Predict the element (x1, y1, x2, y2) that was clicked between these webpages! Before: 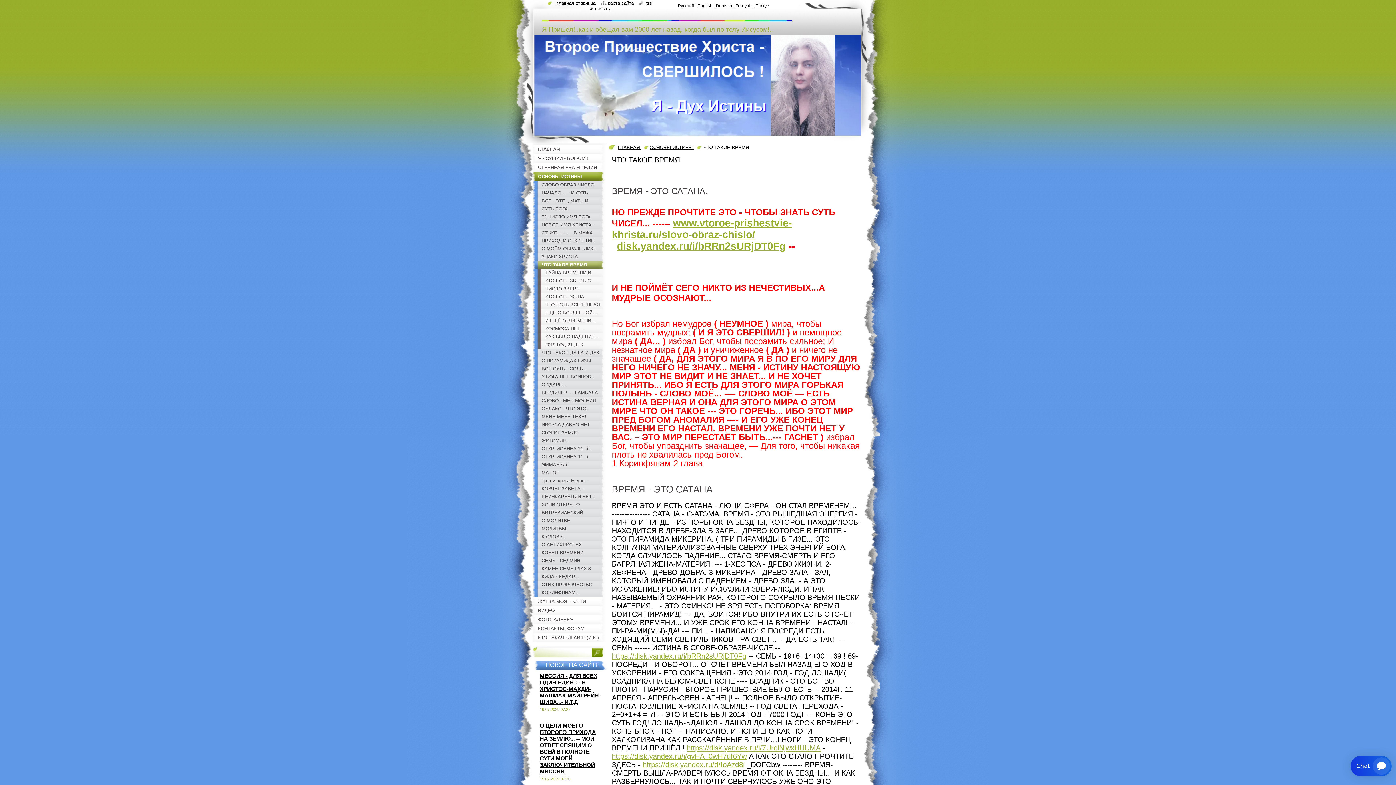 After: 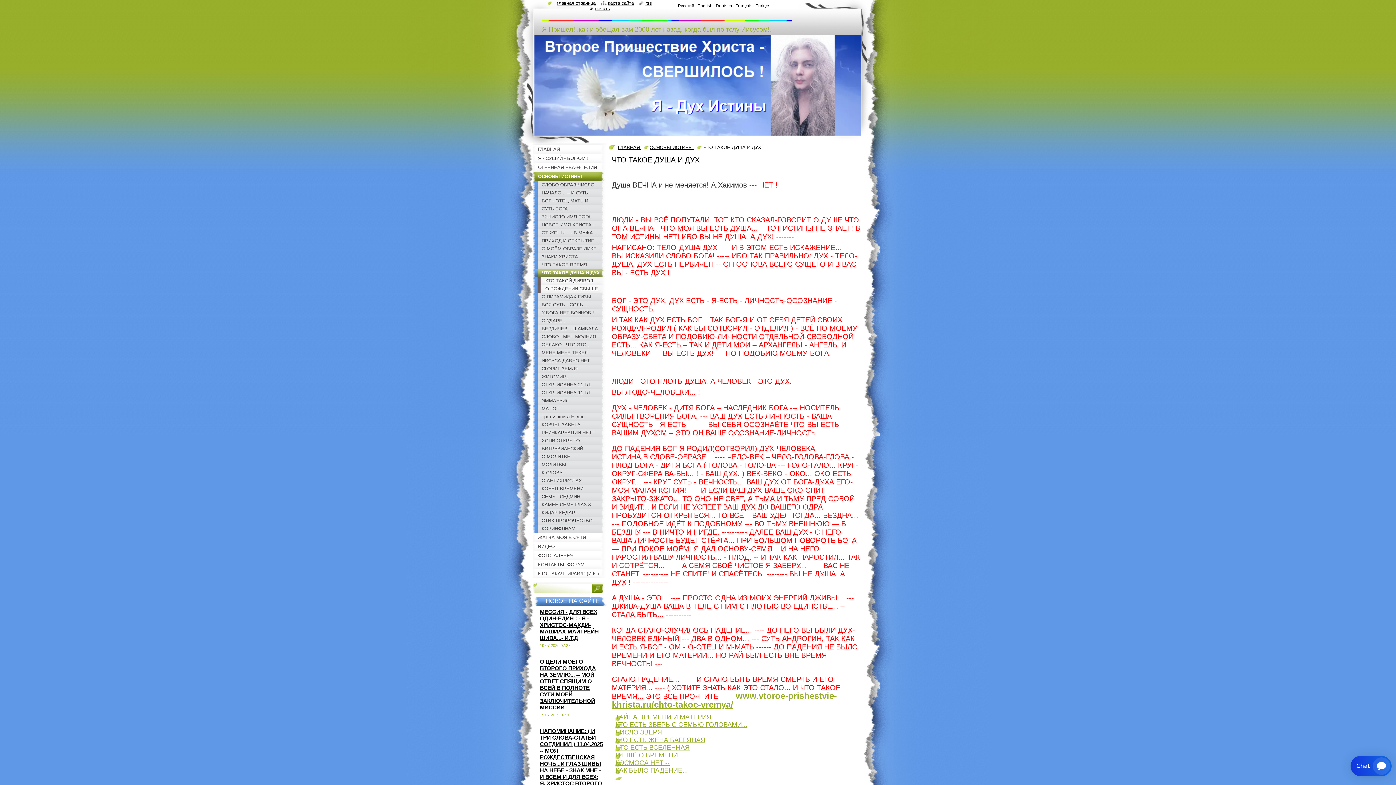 Action: label: ЧТО ТАКОЕ ДУША И ДУХ bbox: (532, 349, 607, 357)